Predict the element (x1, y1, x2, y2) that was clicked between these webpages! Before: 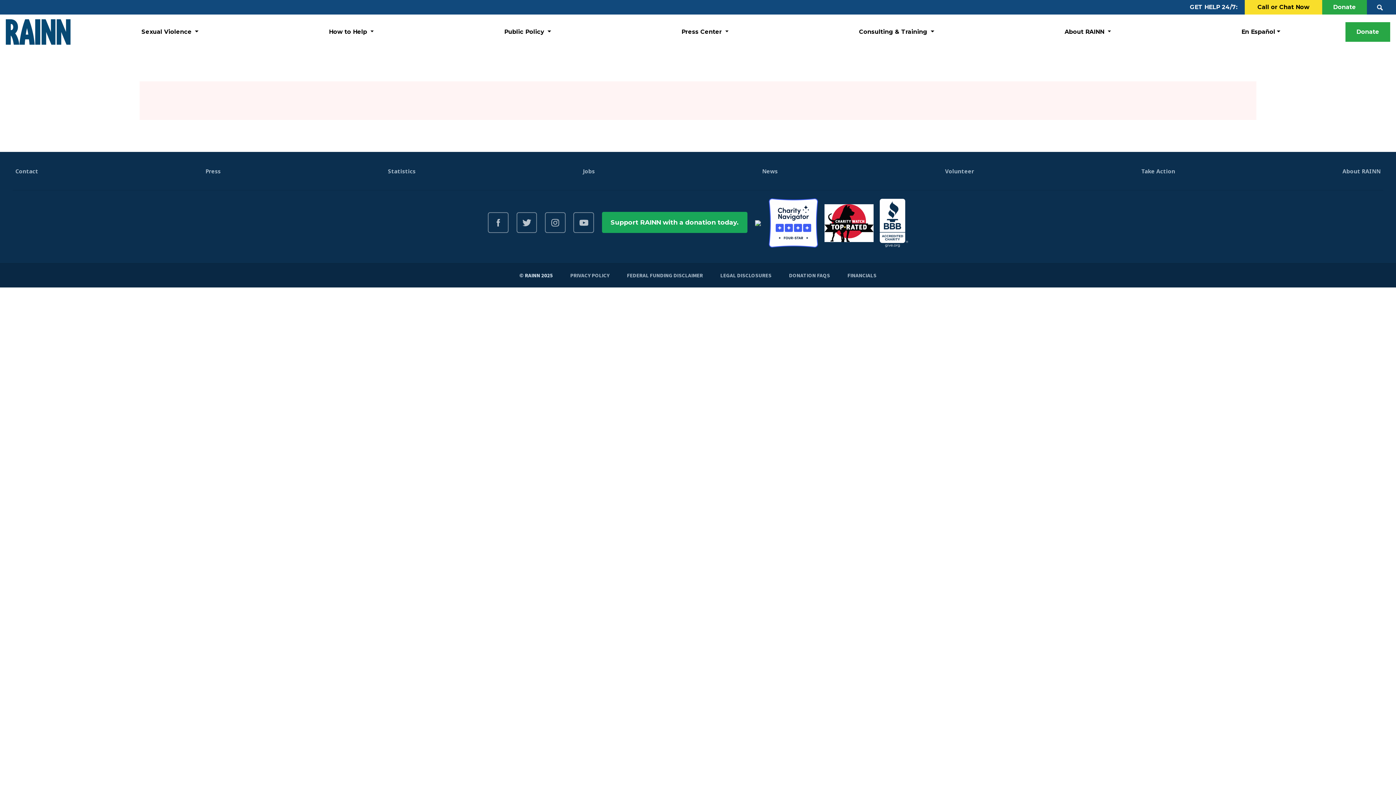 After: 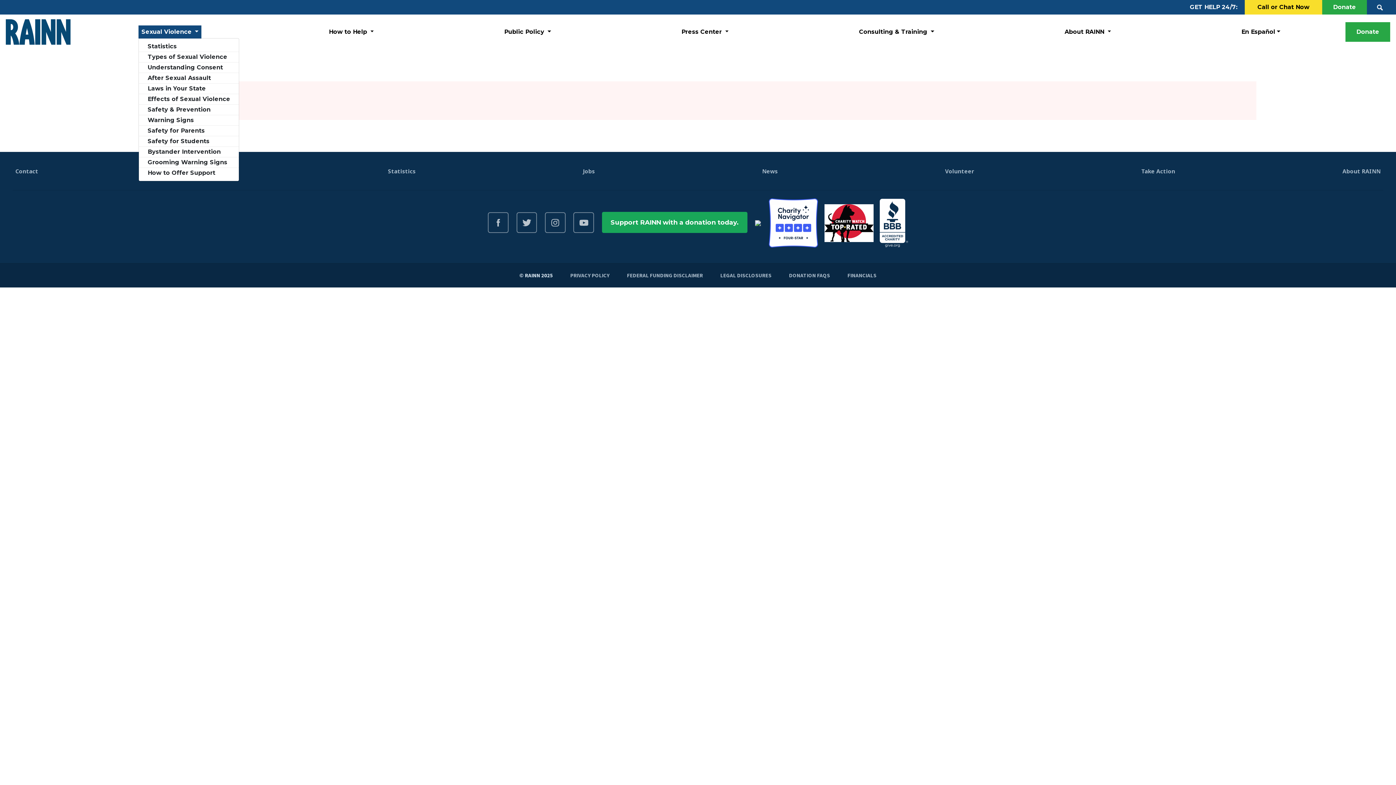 Action: label: Sexual Violence  bbox: (138, 25, 201, 38)